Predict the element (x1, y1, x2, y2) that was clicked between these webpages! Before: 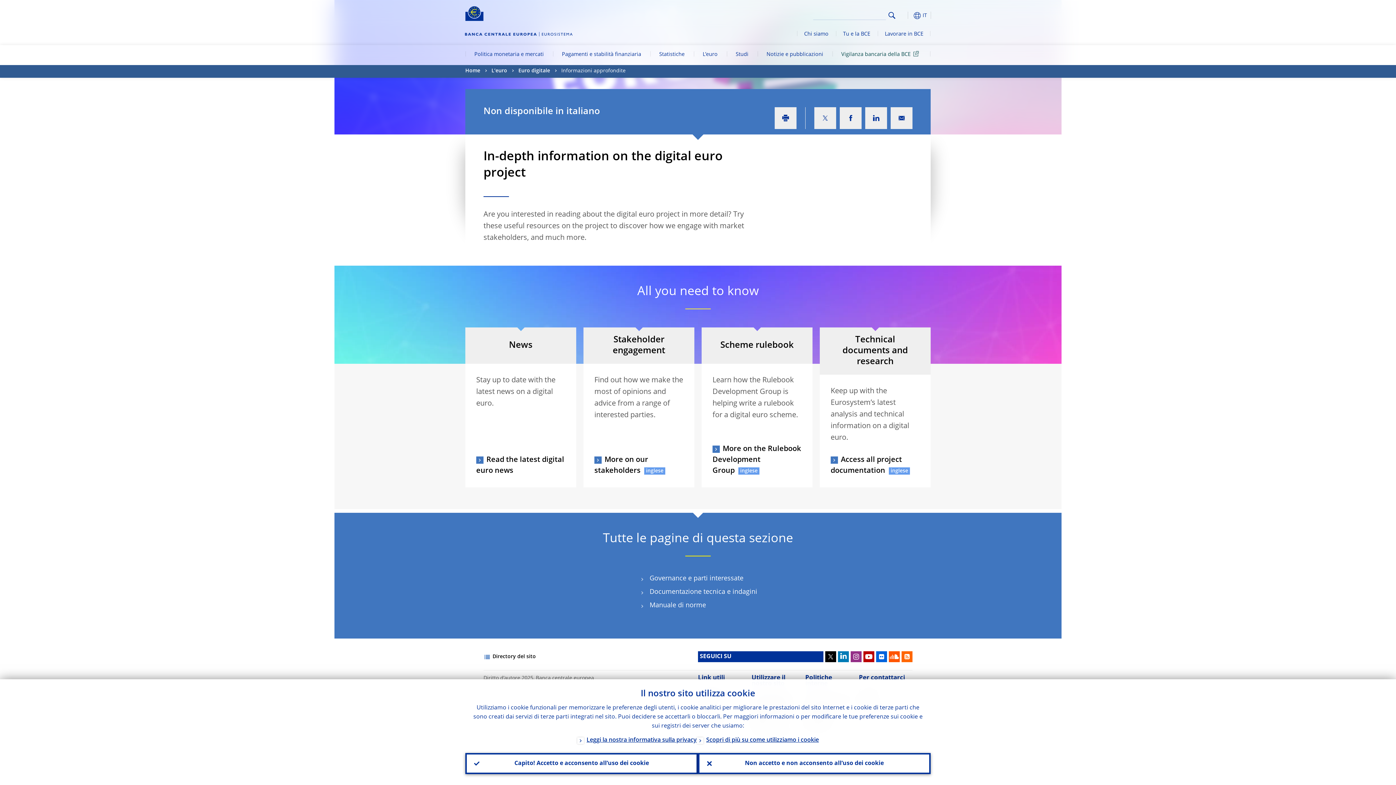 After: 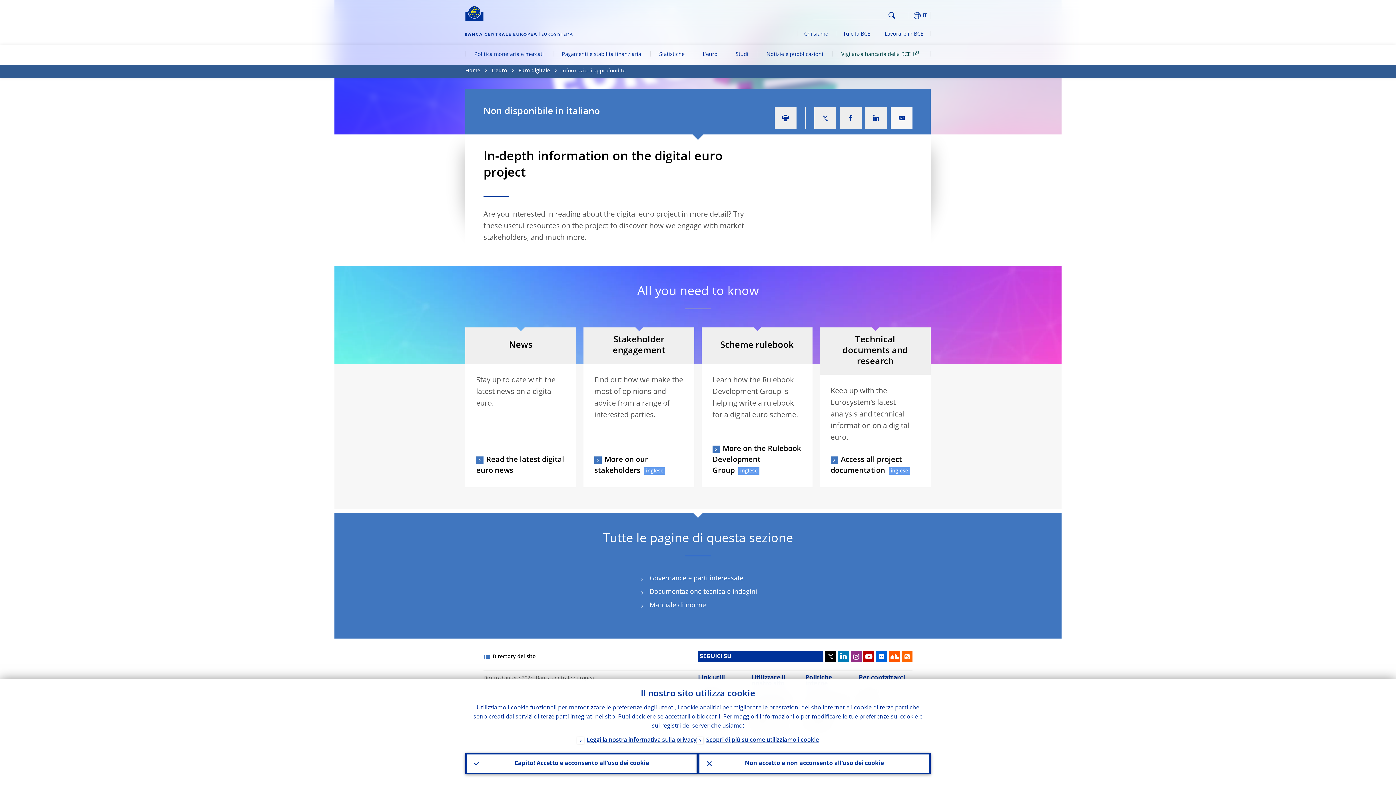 Action: bbox: (890, 107, 912, 129)